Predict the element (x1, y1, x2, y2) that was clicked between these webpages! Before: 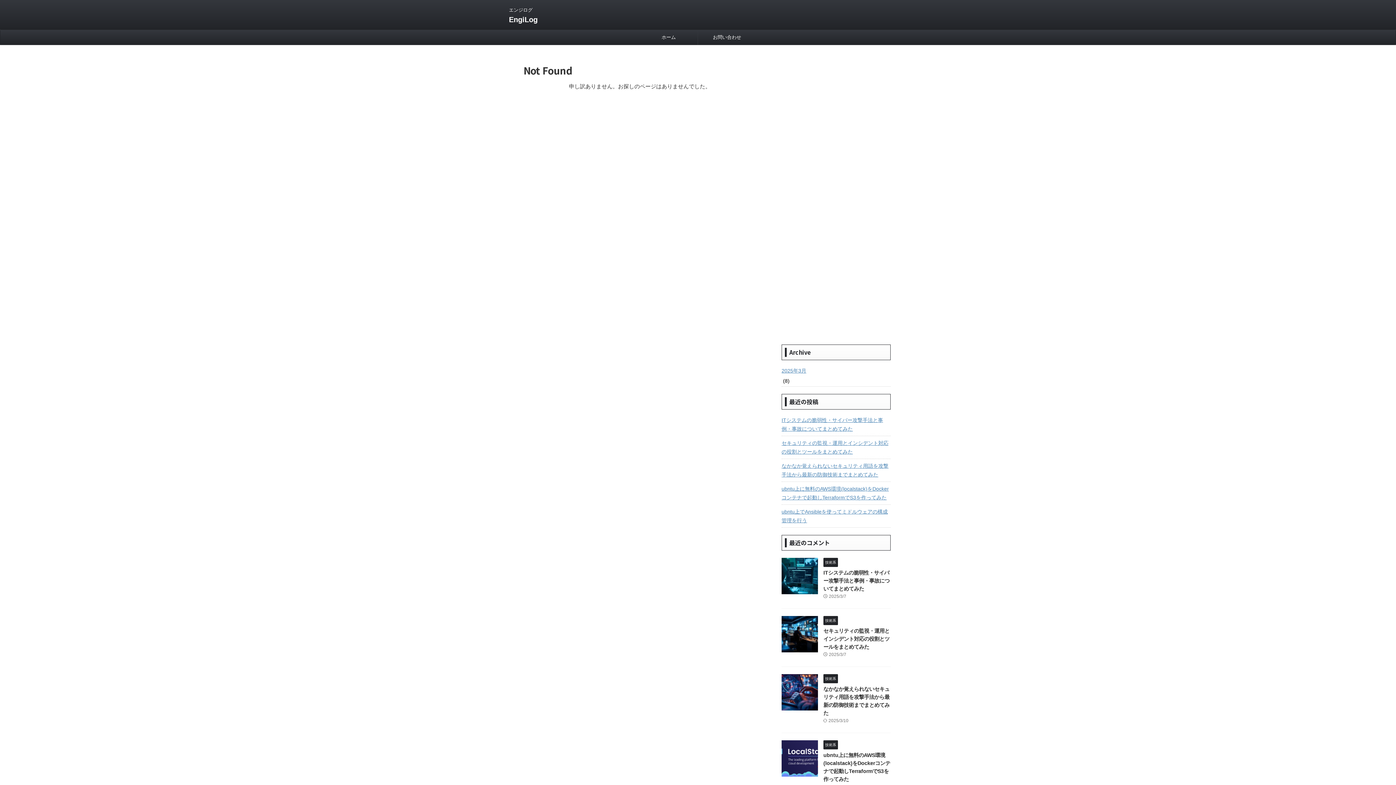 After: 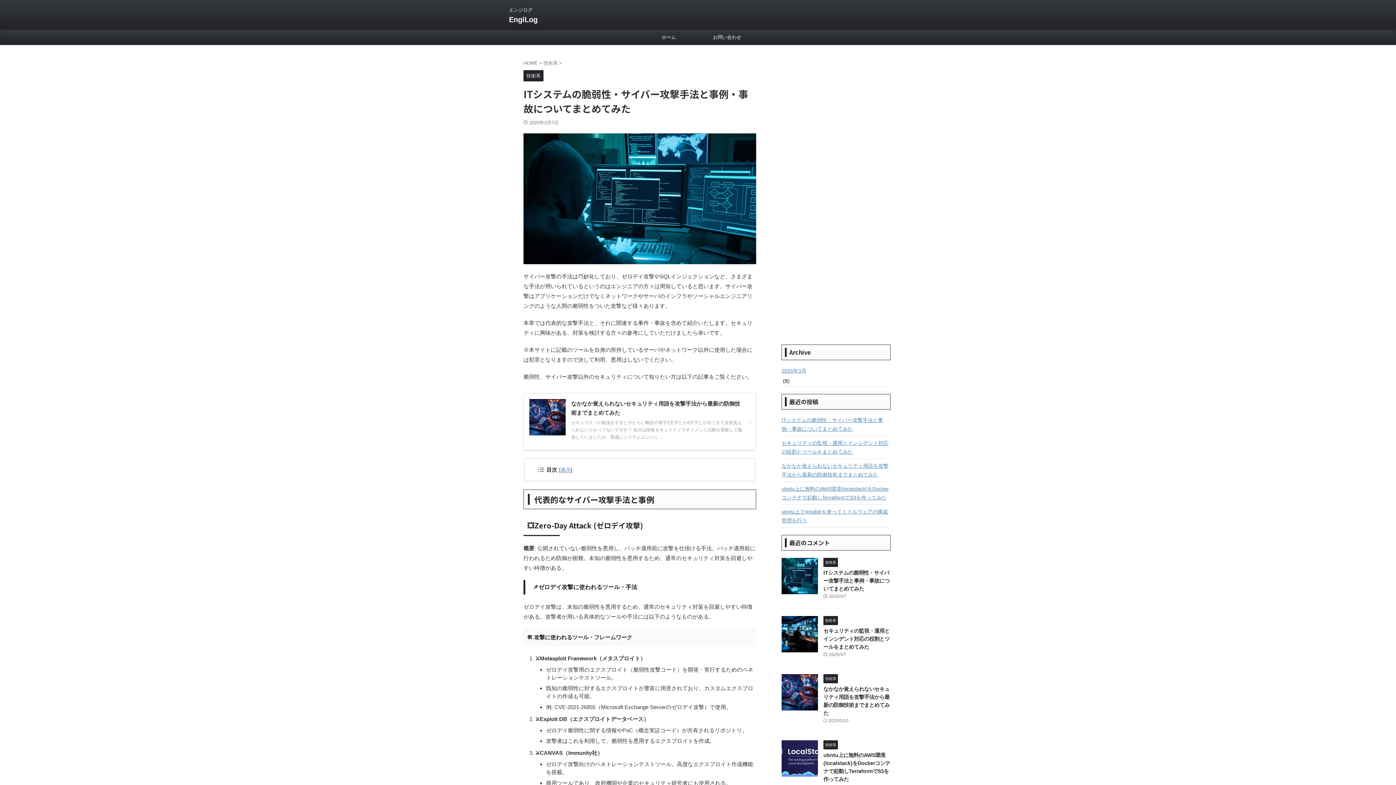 Action: bbox: (781, 588, 818, 594)